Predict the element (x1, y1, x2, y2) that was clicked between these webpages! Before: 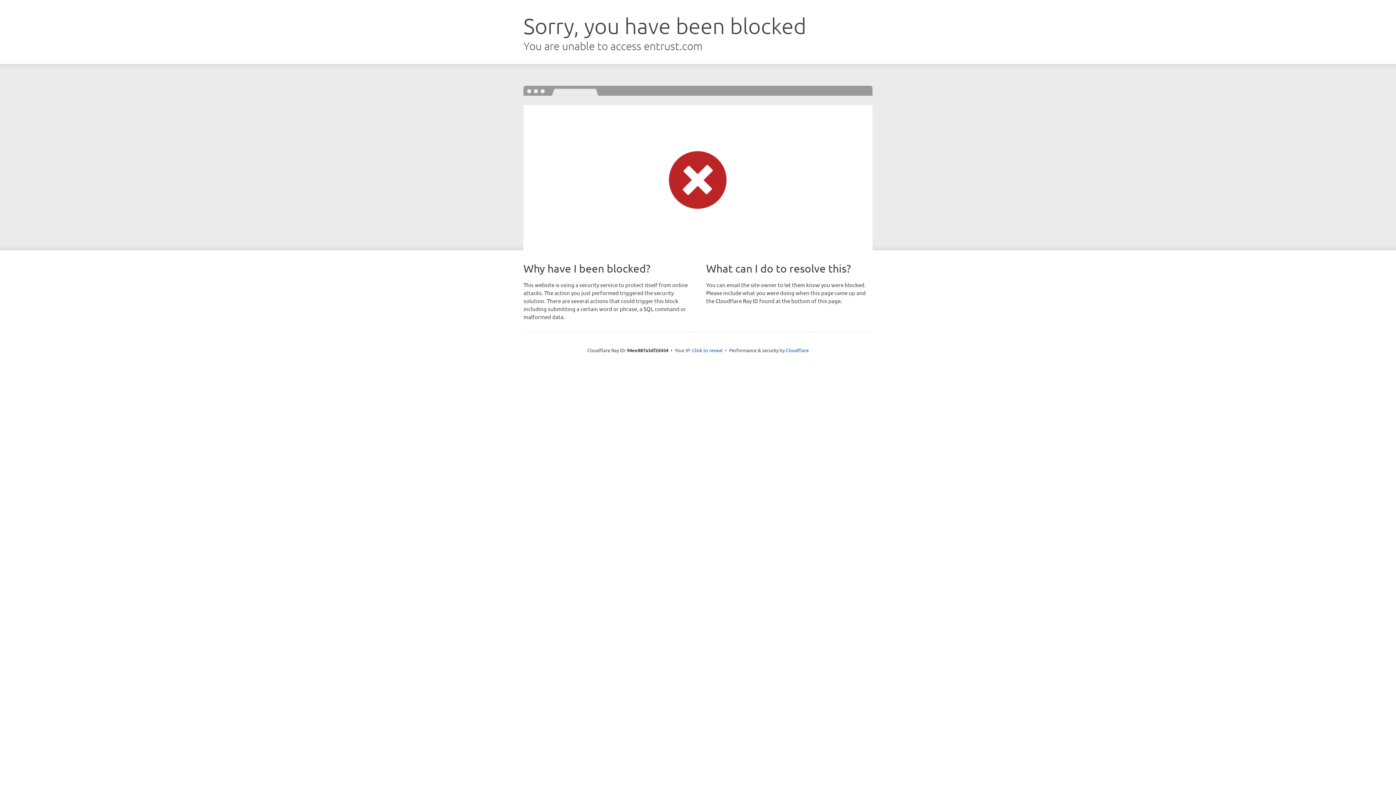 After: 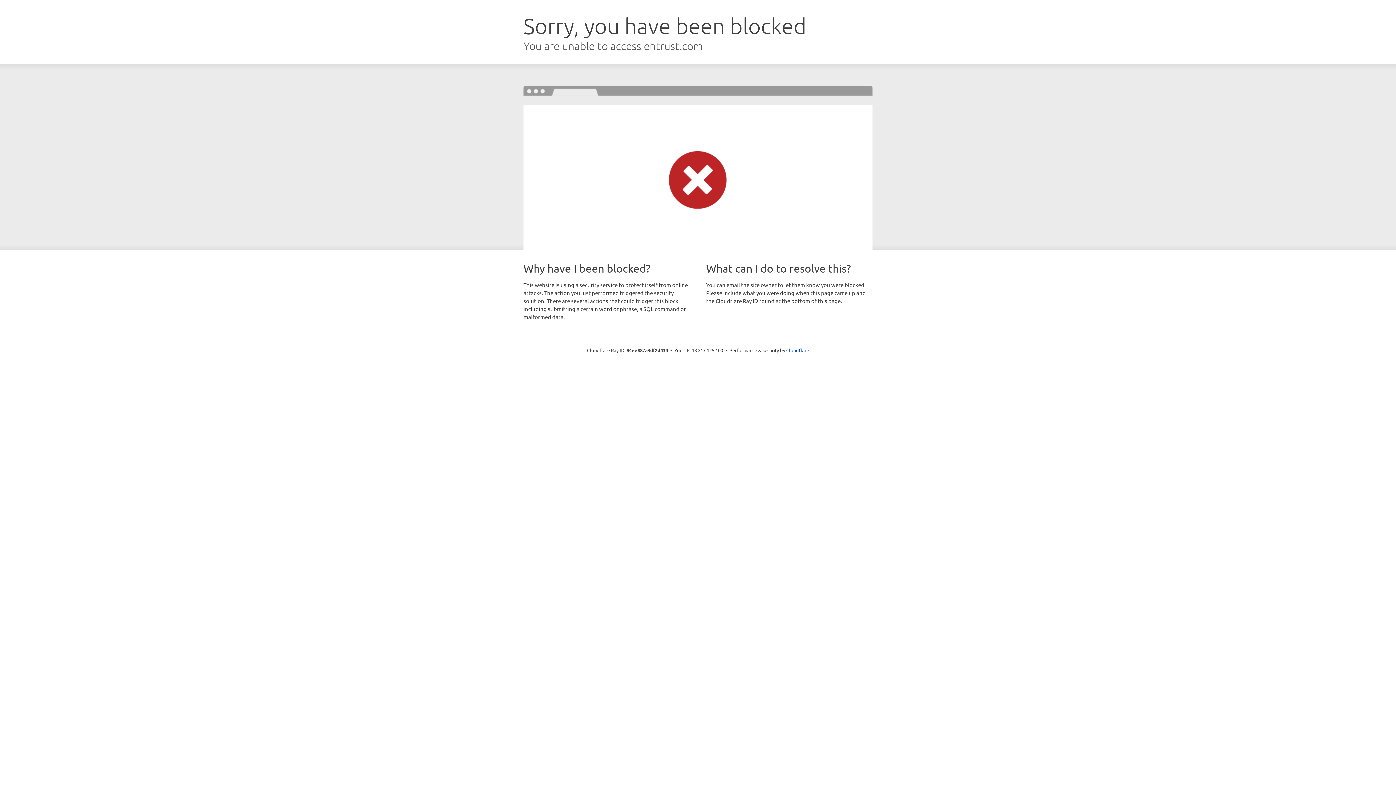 Action: bbox: (692, 346, 722, 353) label: Click to reveal